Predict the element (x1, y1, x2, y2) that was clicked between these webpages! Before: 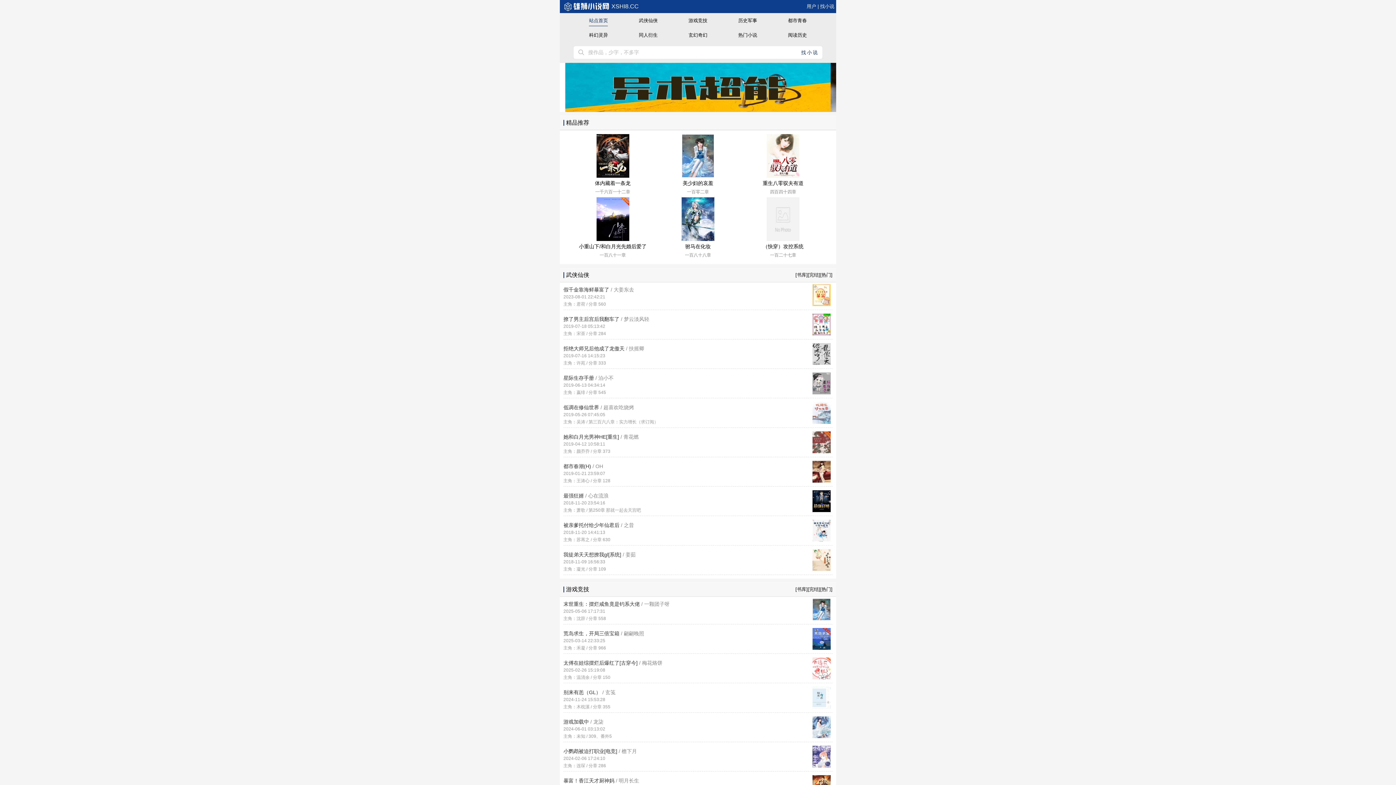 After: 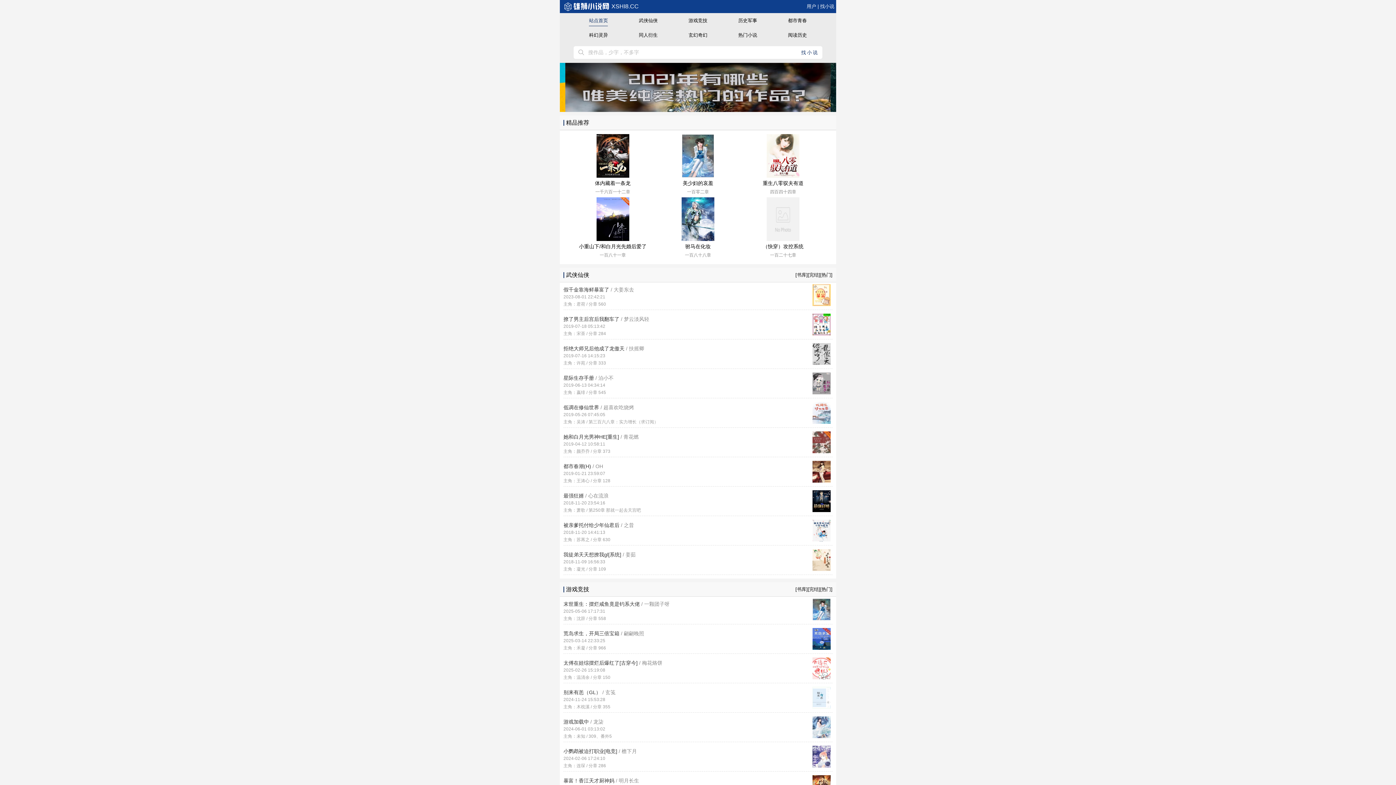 Action: bbox: (563, 600, 832, 622) label: 末世重生：摆烂咸鱼竟是钓系大佬 / 一颗团子呀

2025-05-06 17:17:31

主角：沈辞 / 分章 558